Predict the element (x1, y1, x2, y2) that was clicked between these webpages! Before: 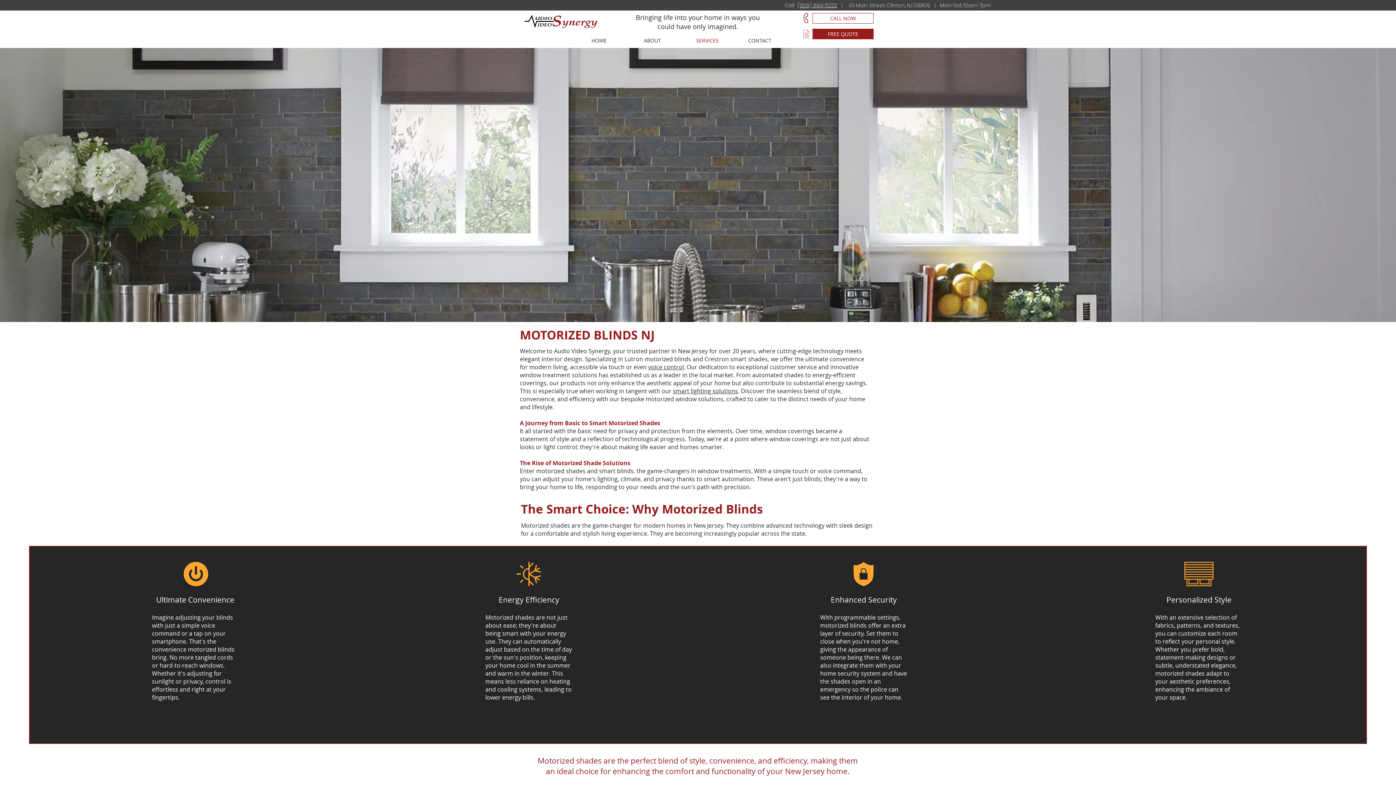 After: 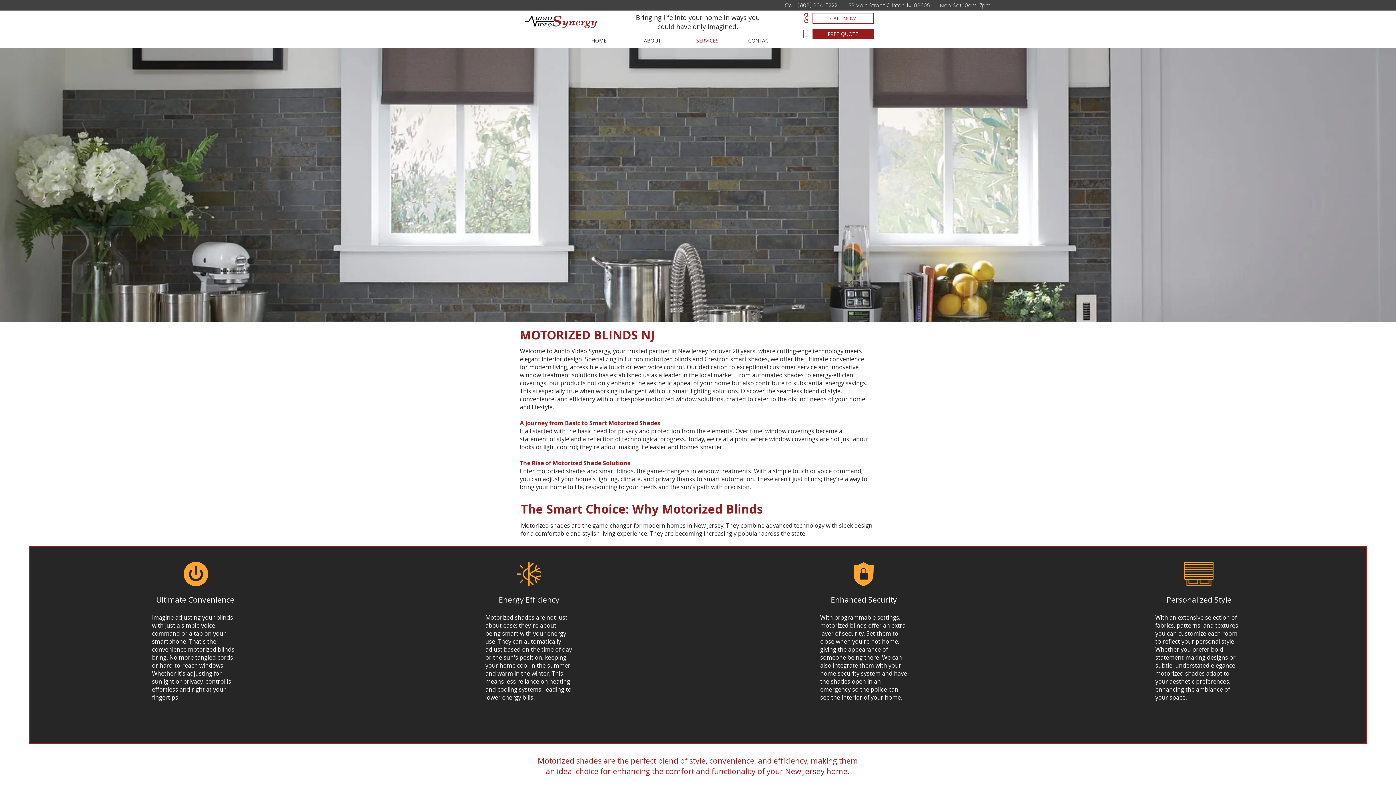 Action: label: Facebook bbox: (10, 696, 18, 704)